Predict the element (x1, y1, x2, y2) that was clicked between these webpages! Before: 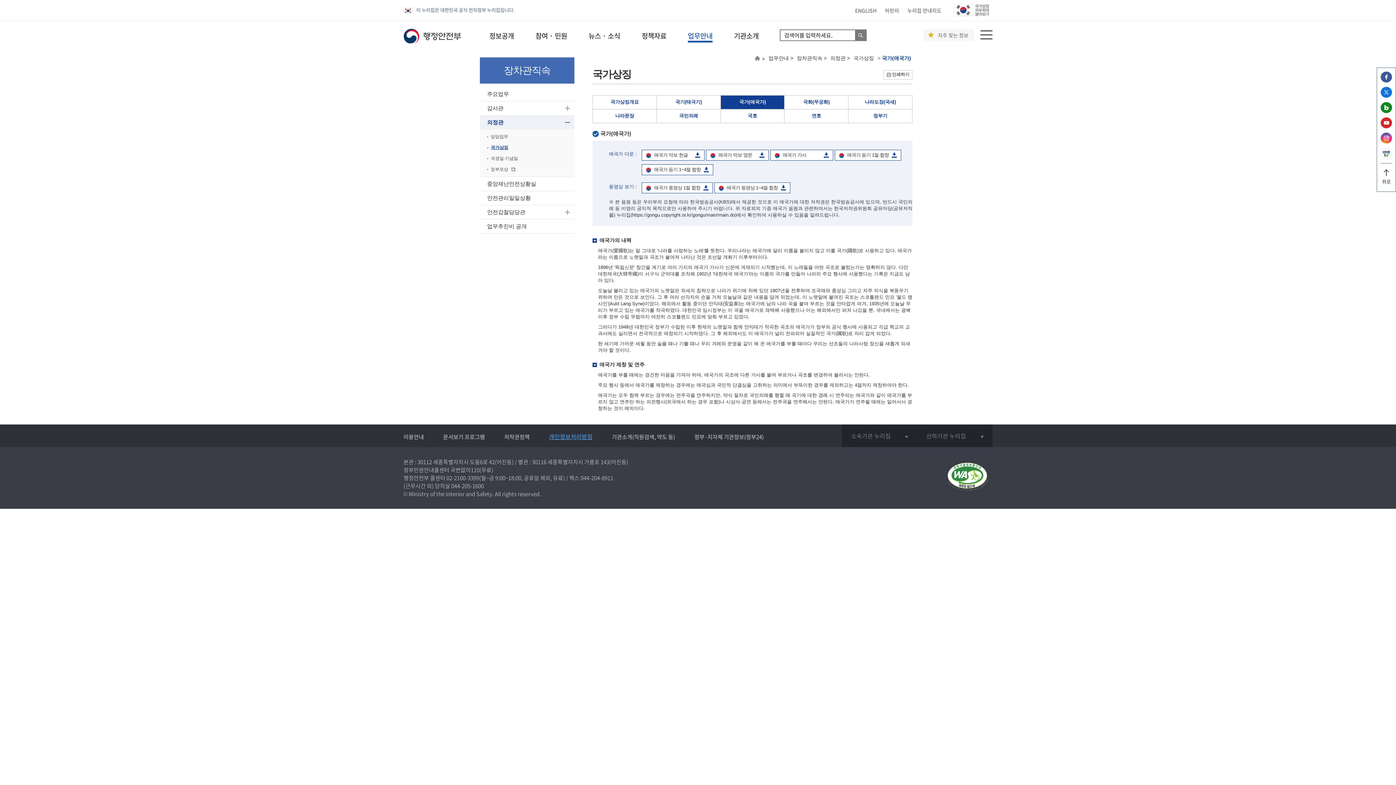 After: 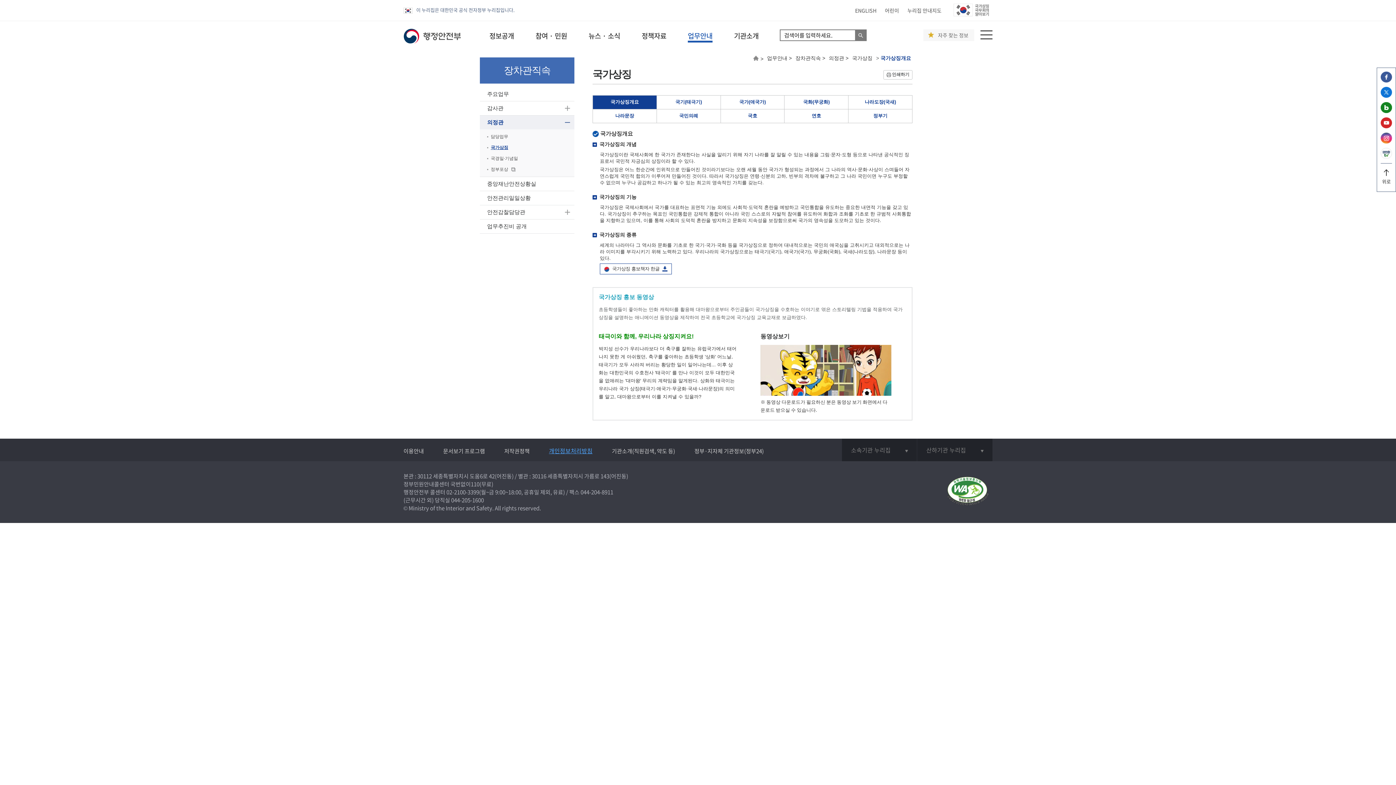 Action: bbox: (853, 55, 874, 61) label: 국가상징